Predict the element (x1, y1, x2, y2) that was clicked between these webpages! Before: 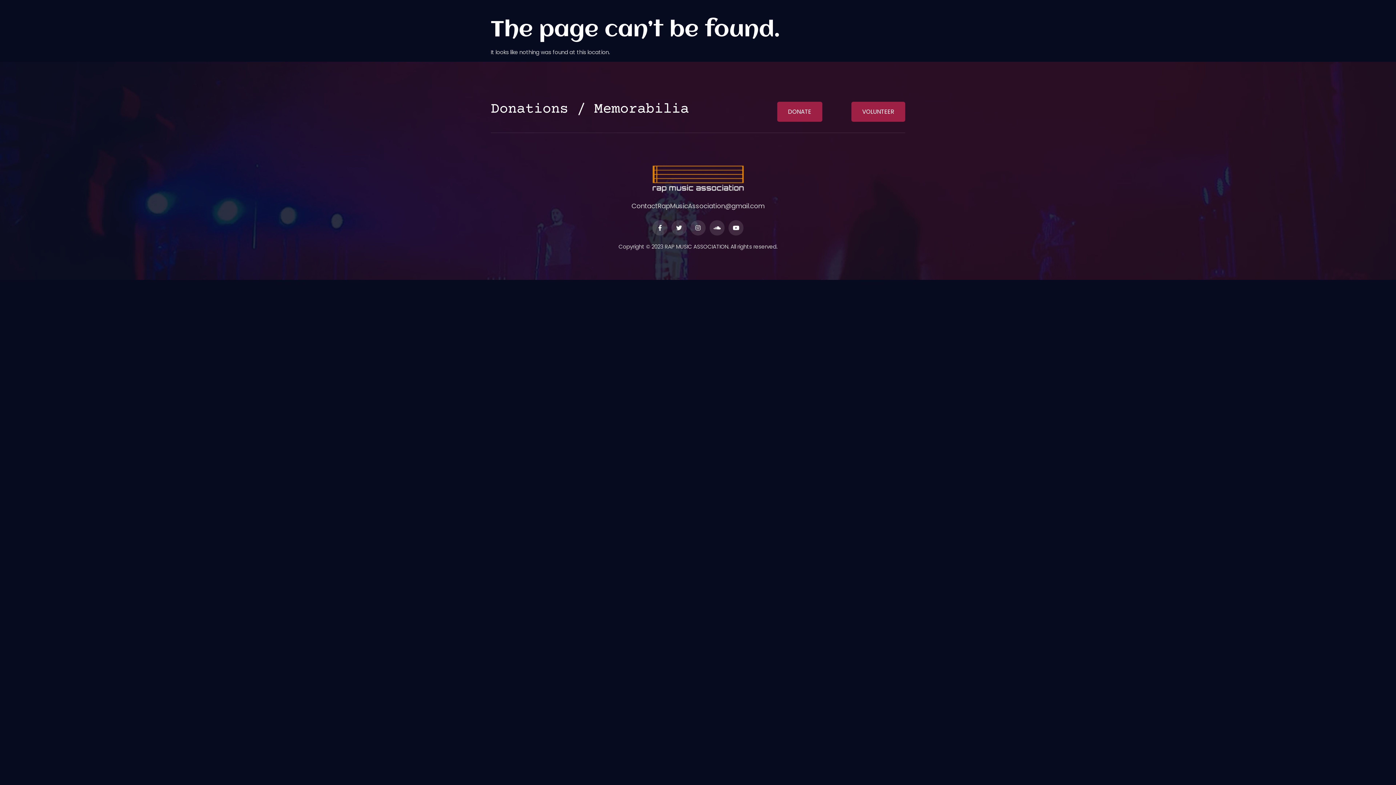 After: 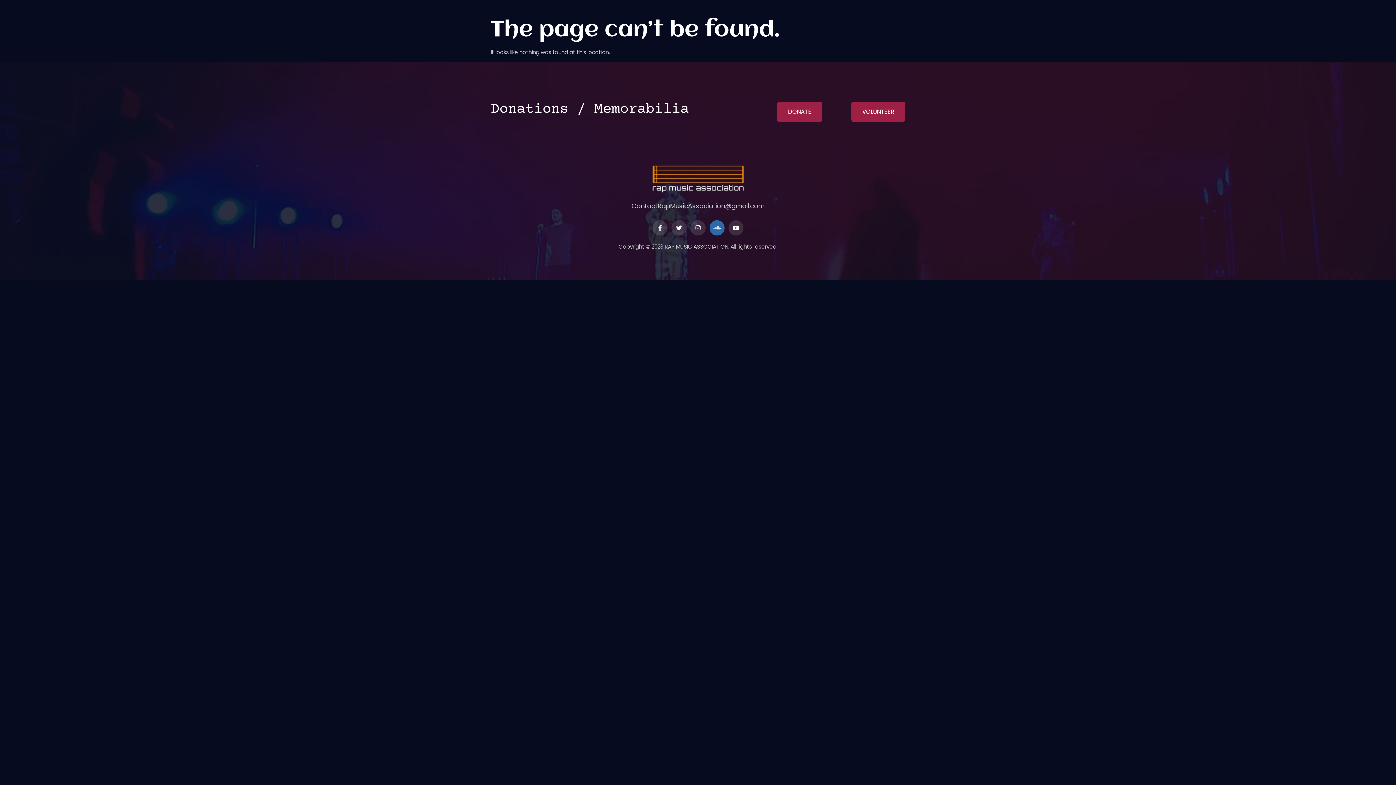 Action: label: Soundcloud bbox: (709, 220, 724, 235)